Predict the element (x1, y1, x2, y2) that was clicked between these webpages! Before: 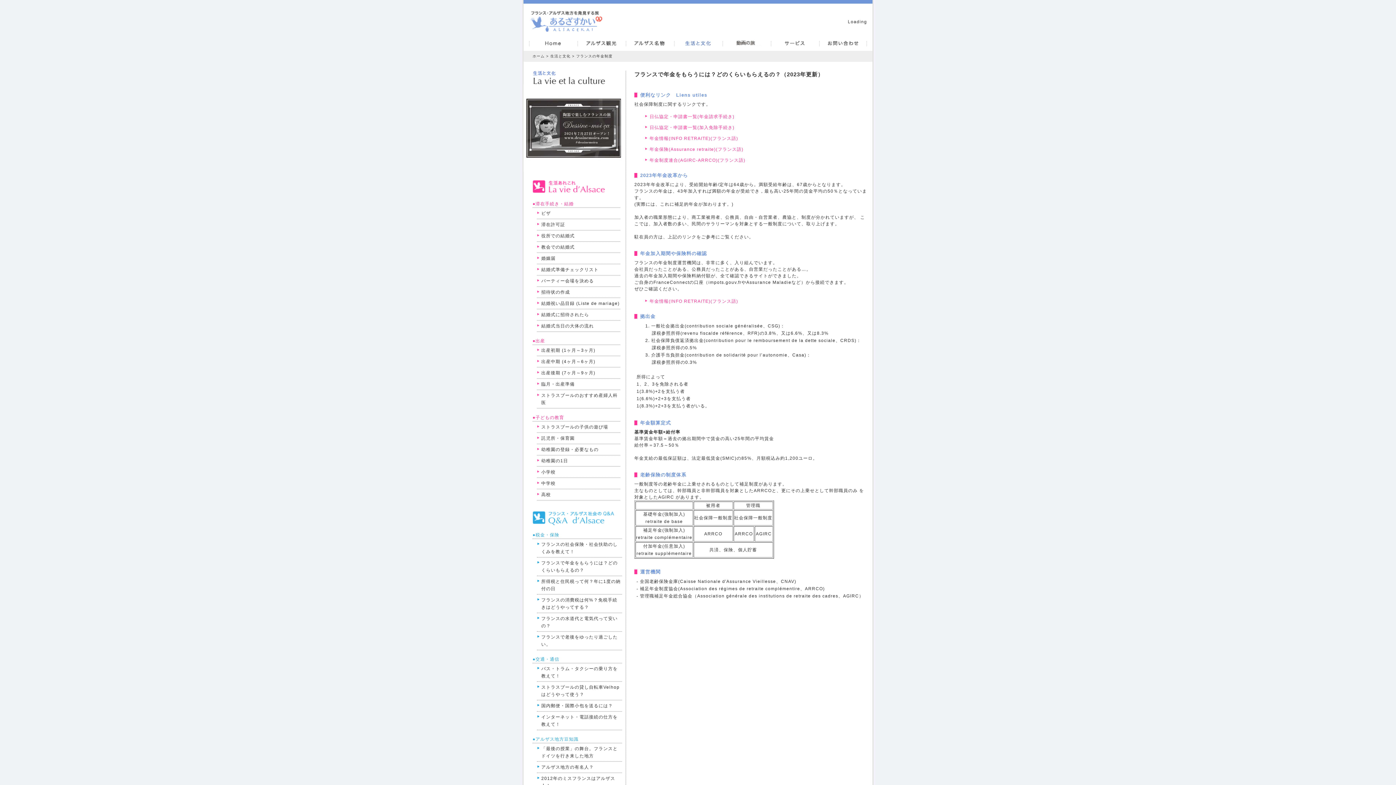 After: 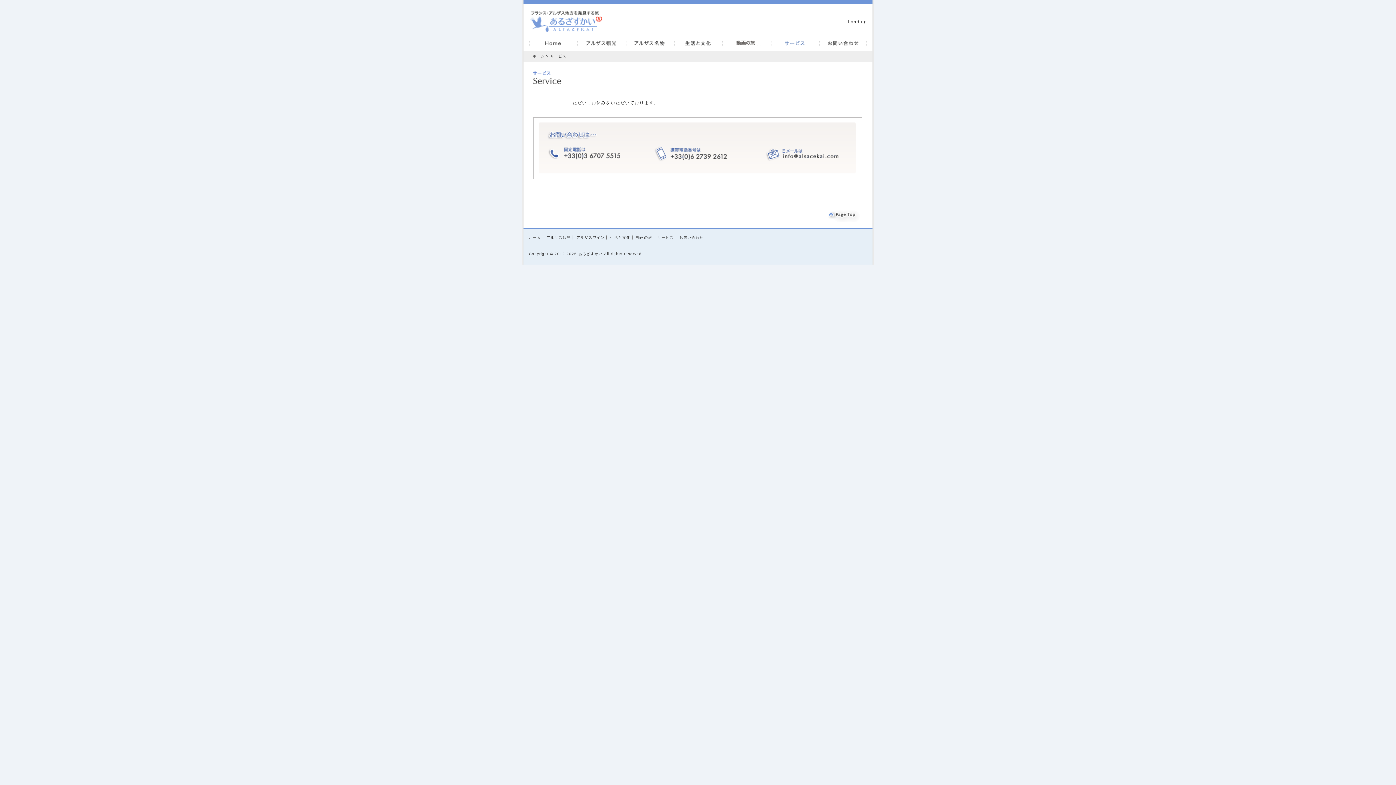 Action: bbox: (770, 36, 819, 50)